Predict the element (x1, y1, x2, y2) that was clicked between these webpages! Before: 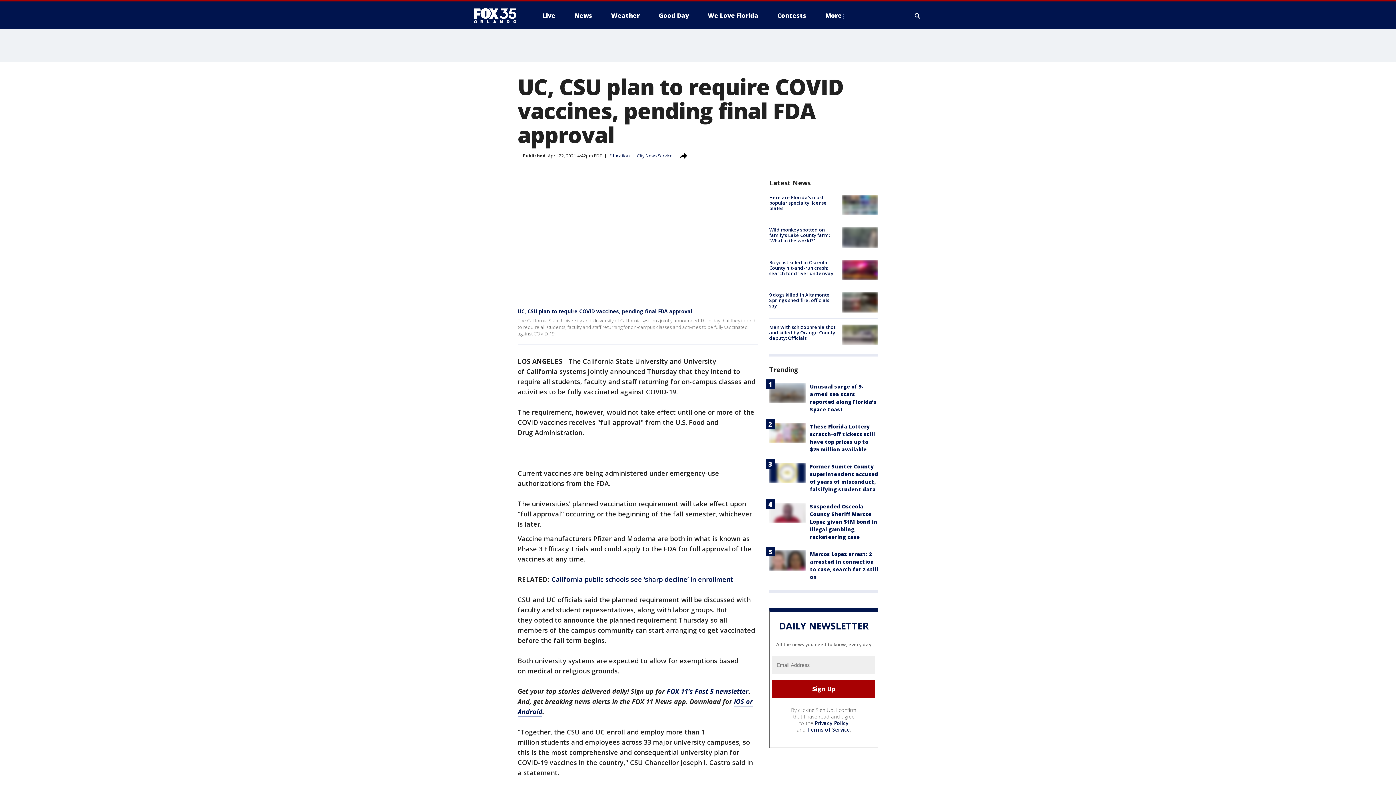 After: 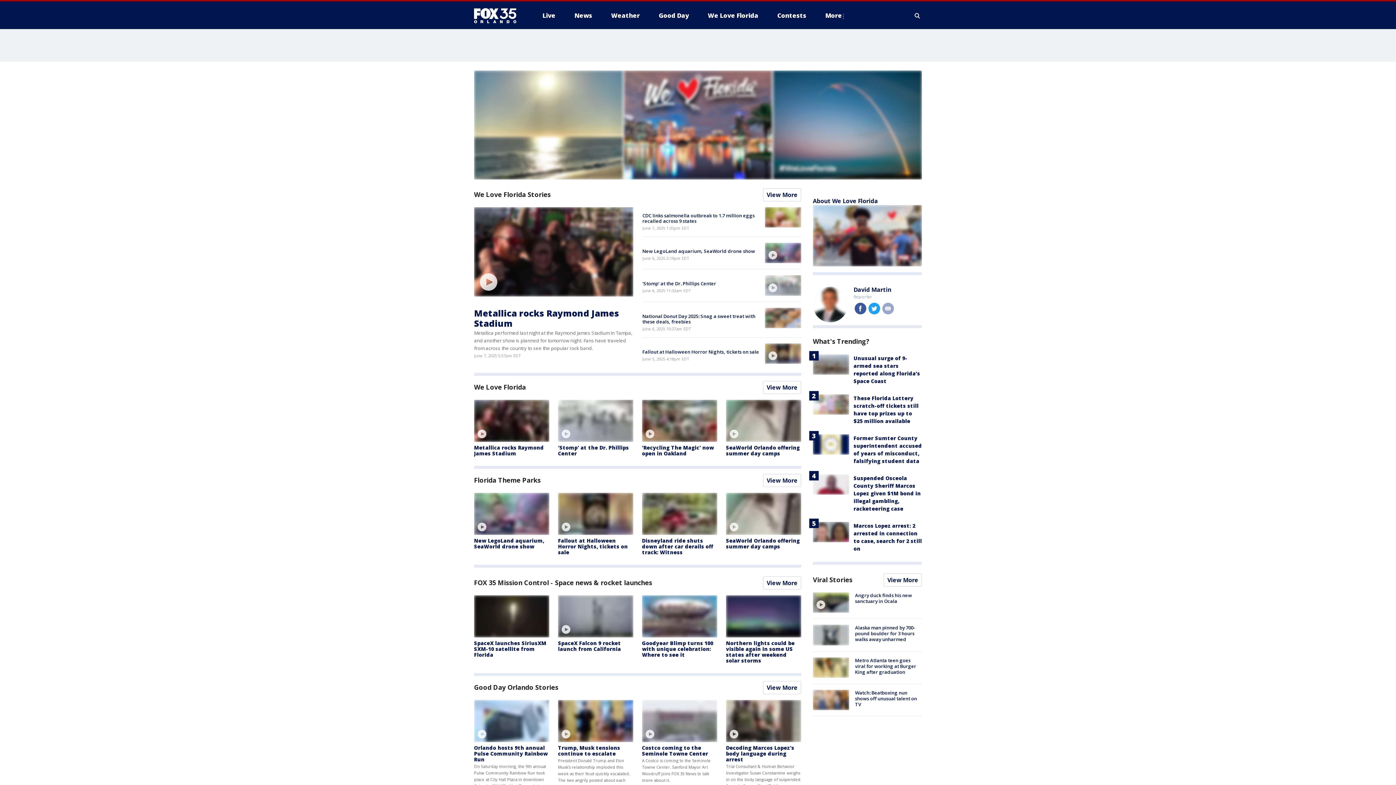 Action: label: We Love Florida bbox: (702, 9, 764, 21)